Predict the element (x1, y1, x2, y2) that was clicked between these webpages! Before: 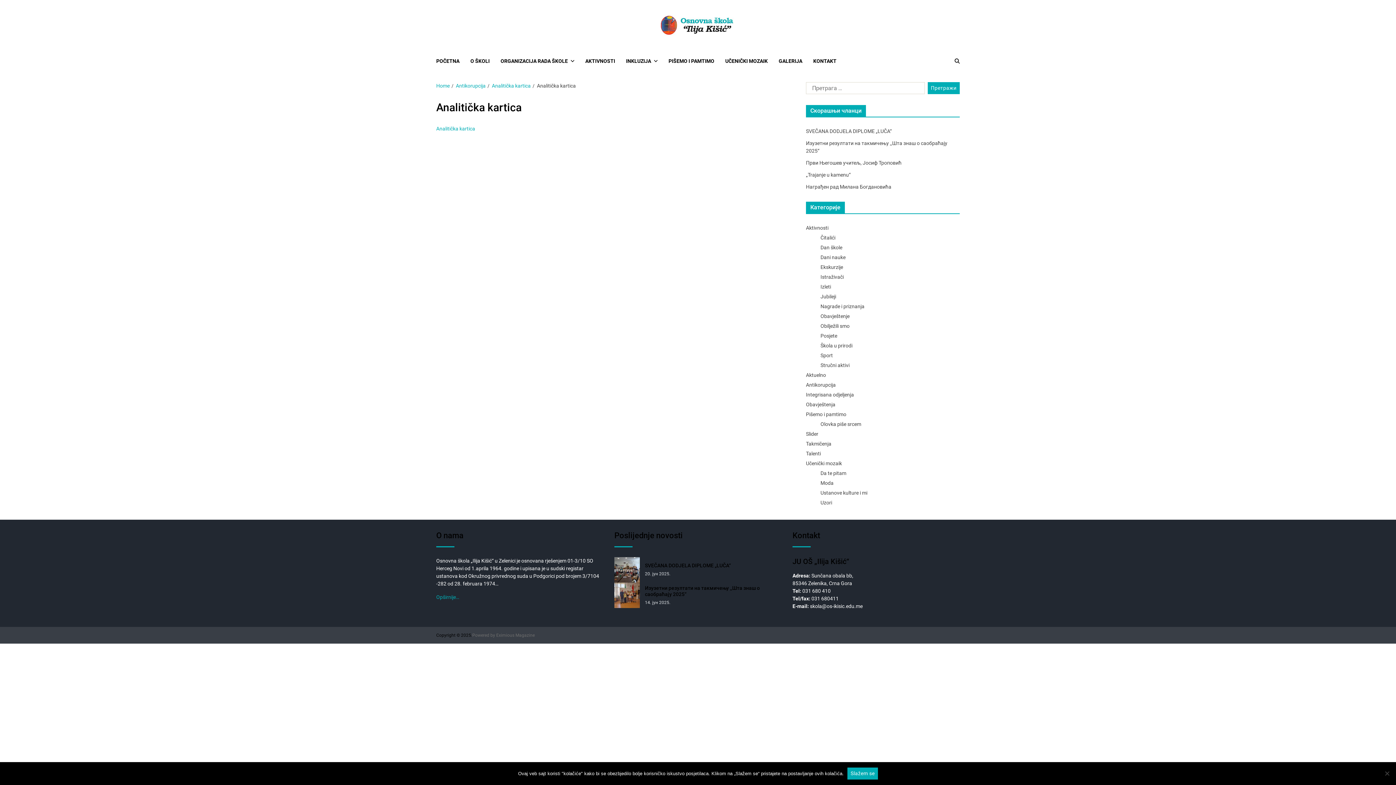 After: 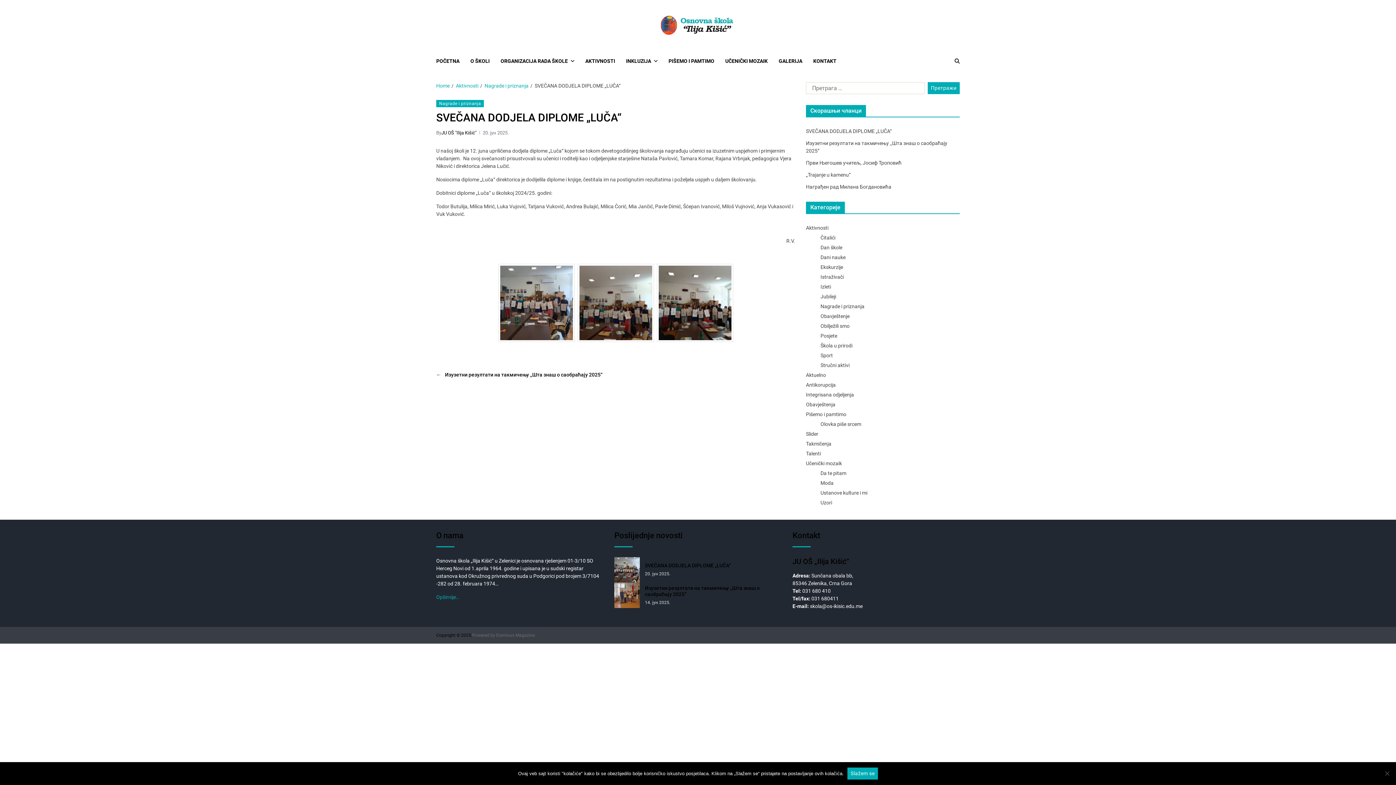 Action: bbox: (806, 128, 892, 134) label: SVEČANA DODJELA DIPLOME „LUČA“